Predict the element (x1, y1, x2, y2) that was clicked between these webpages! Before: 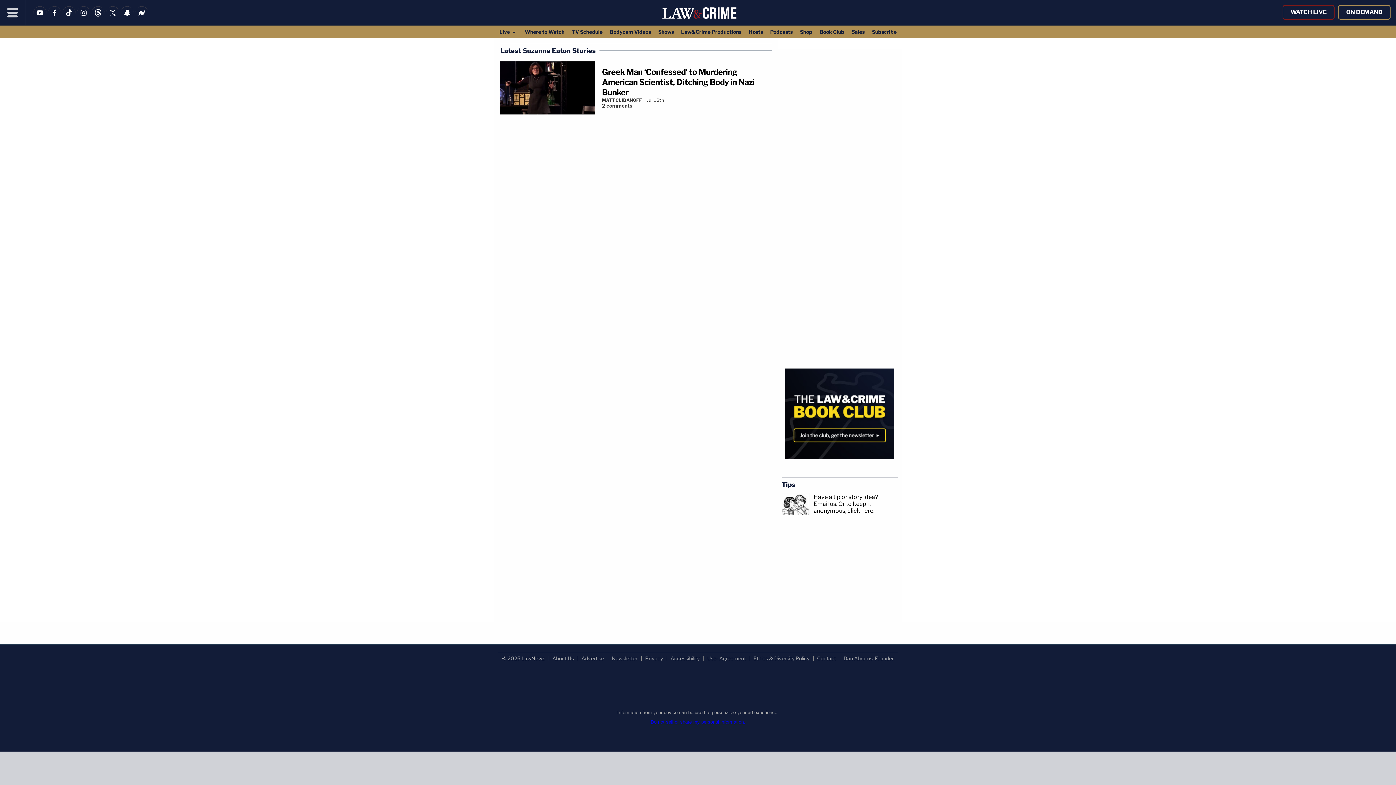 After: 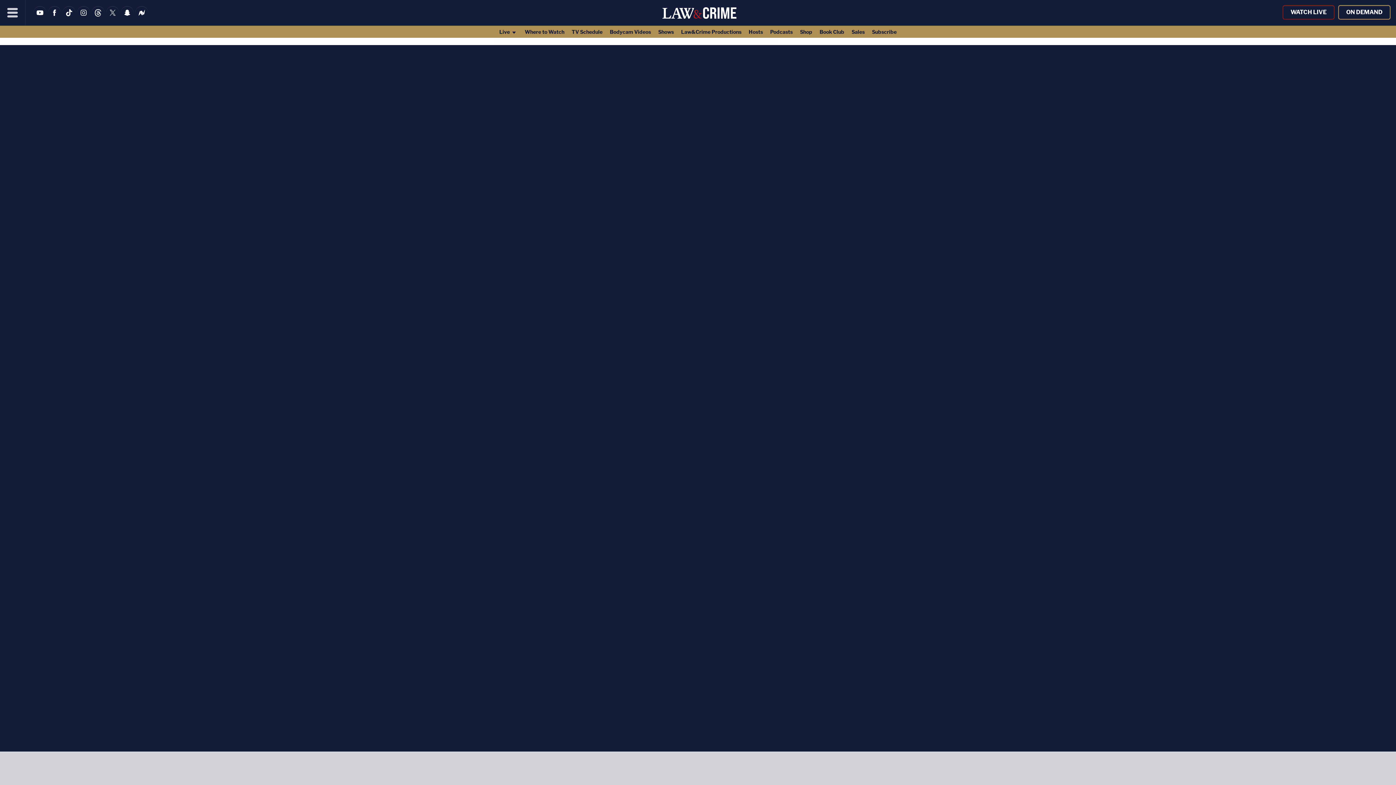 Action: label: Ethics & Diversity Policy bbox: (753, 655, 809, 661)